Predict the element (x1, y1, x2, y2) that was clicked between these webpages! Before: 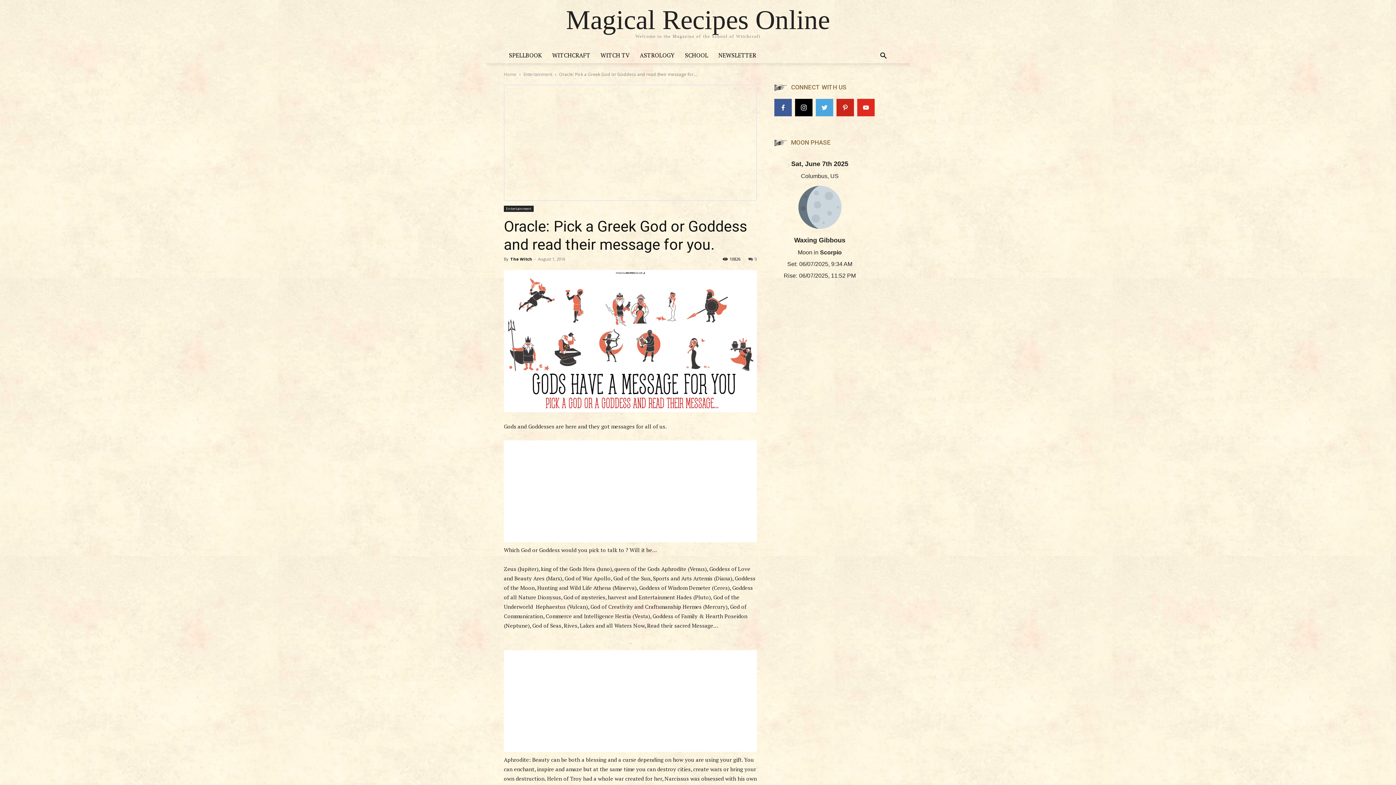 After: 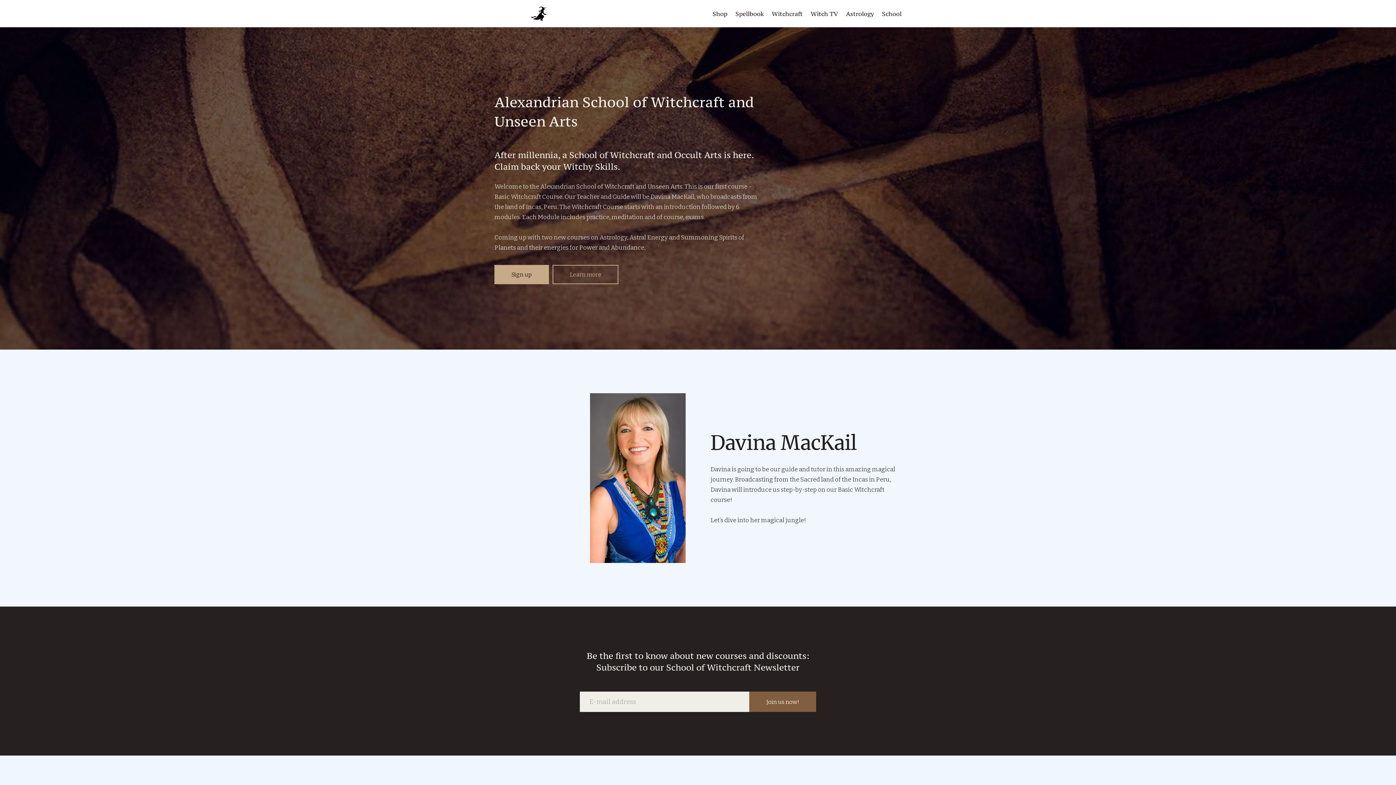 Action: bbox: (680, 47, 713, 63) label: SCHOOL